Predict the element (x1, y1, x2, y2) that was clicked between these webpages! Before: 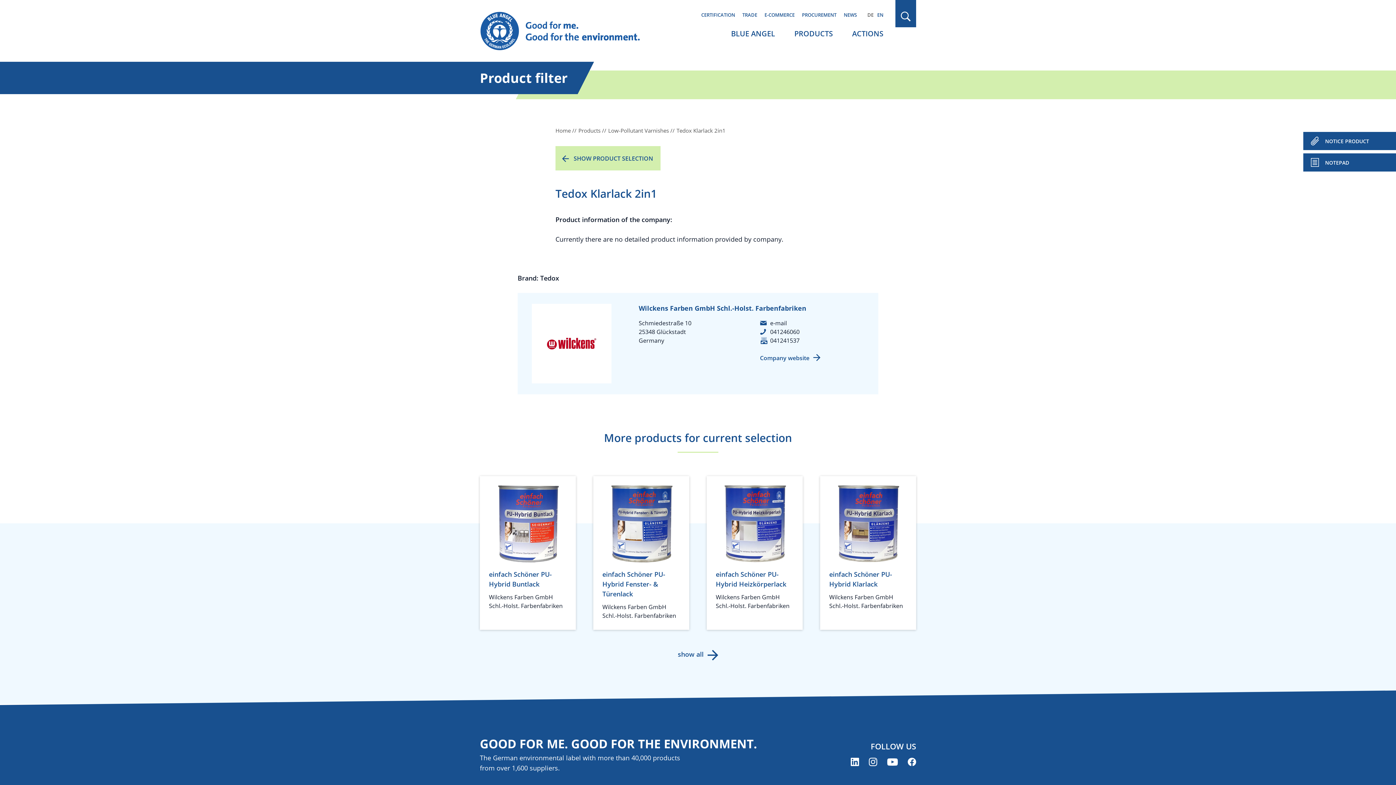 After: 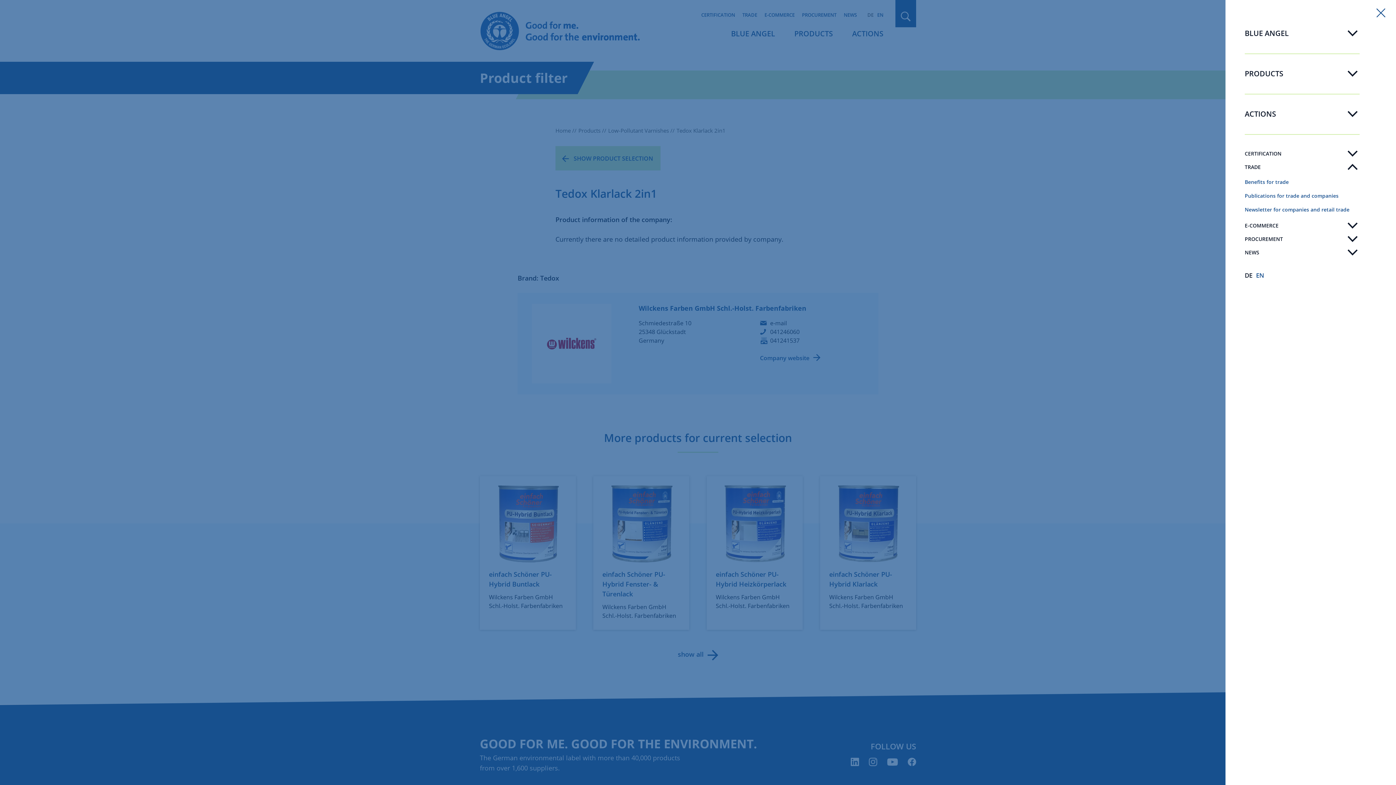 Action: bbox: (742, 11, 757, 18) label: TRADE